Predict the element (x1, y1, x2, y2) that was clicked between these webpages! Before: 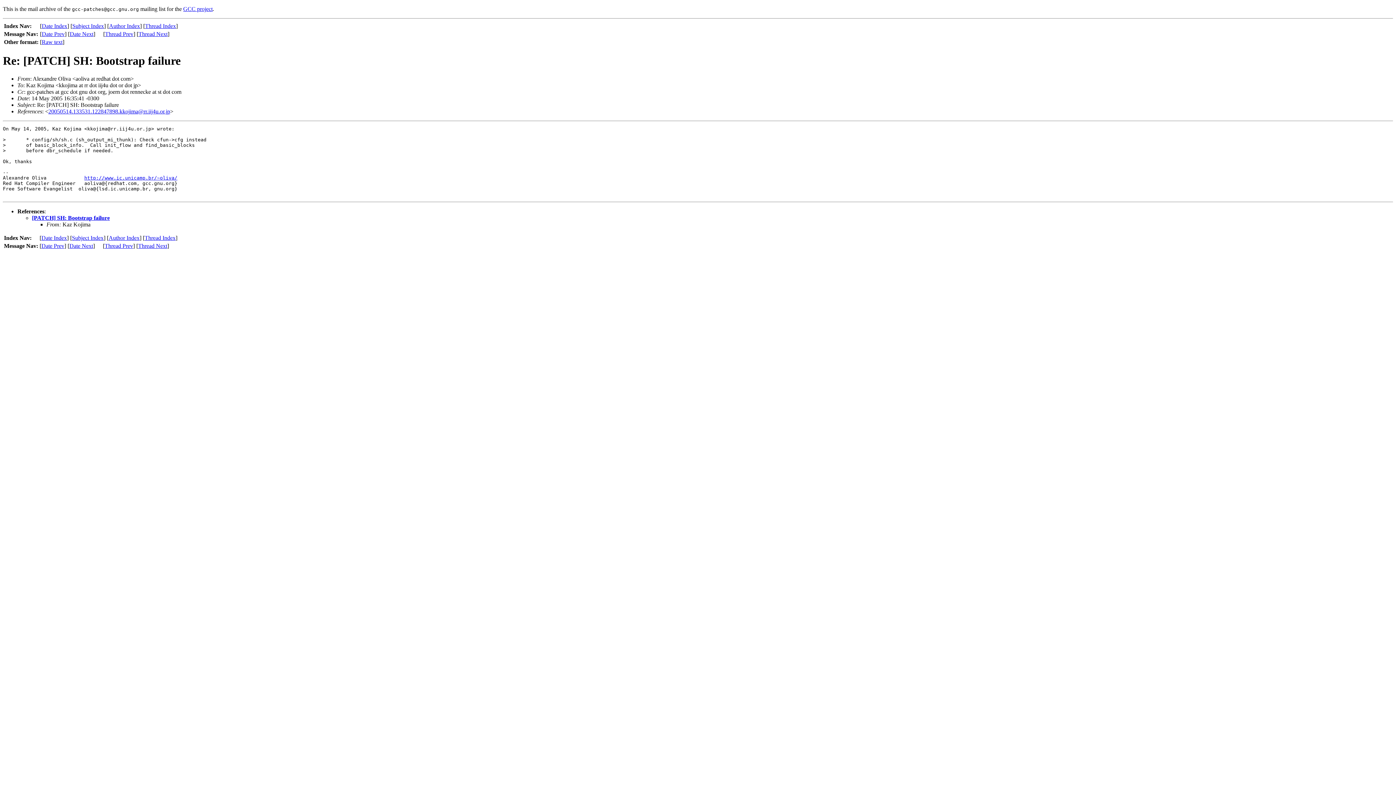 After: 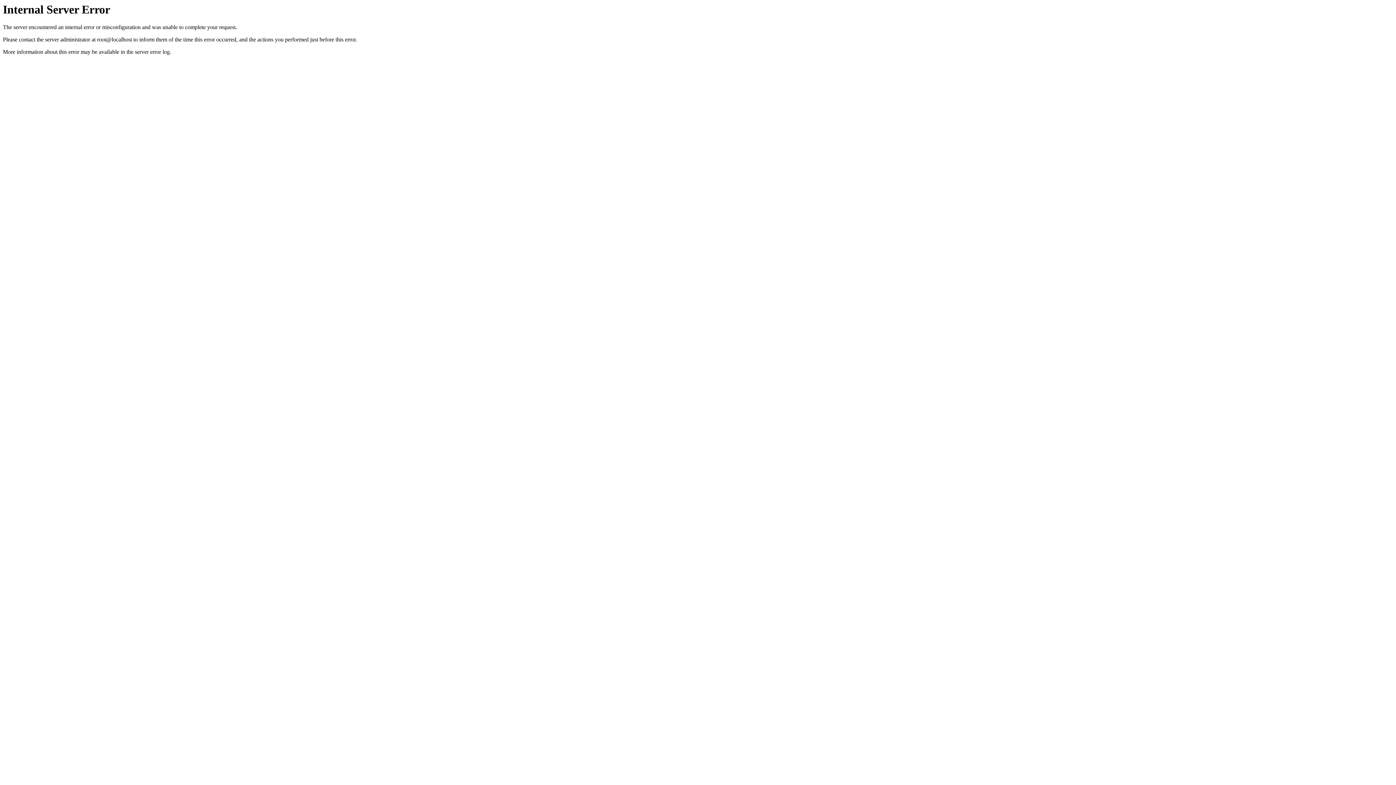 Action: label: Thread Index bbox: (144, 234, 175, 241)